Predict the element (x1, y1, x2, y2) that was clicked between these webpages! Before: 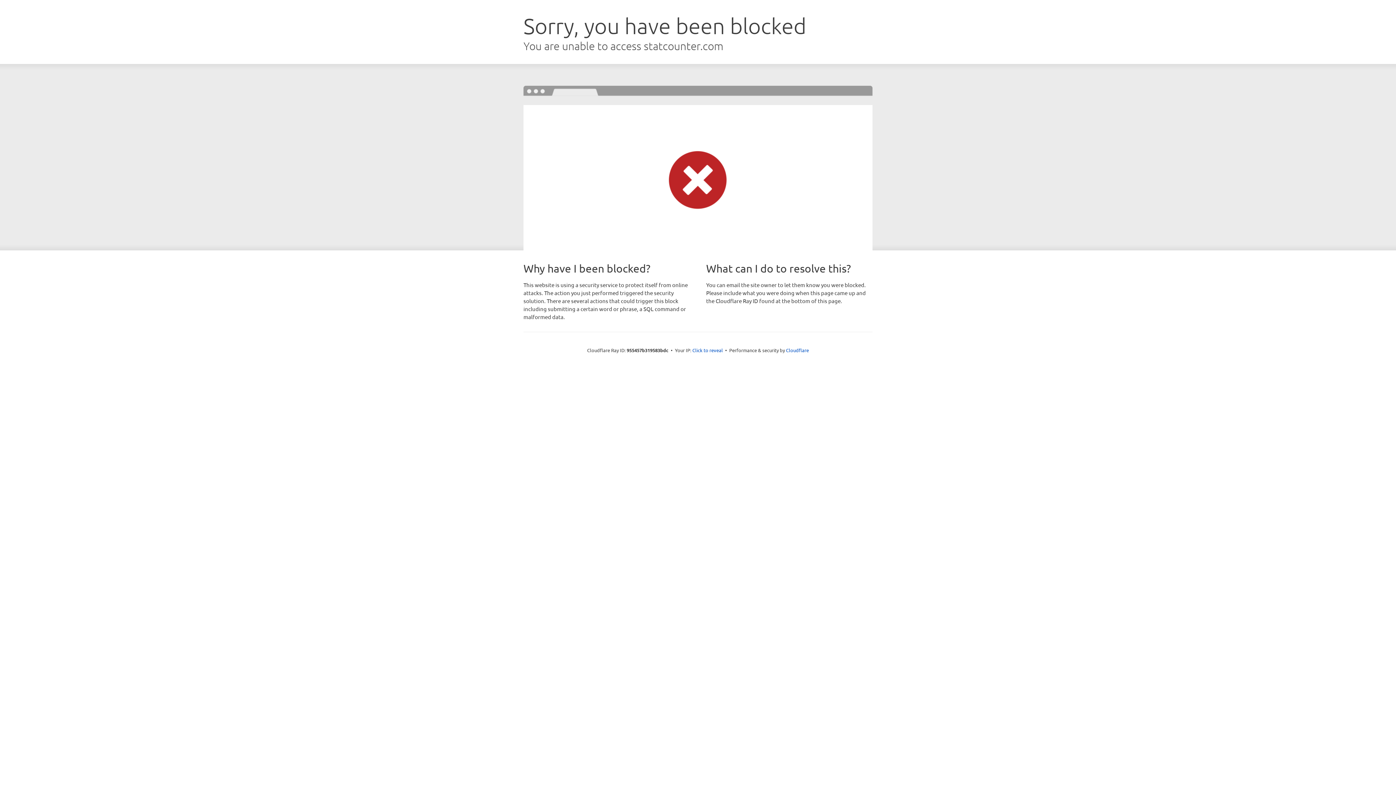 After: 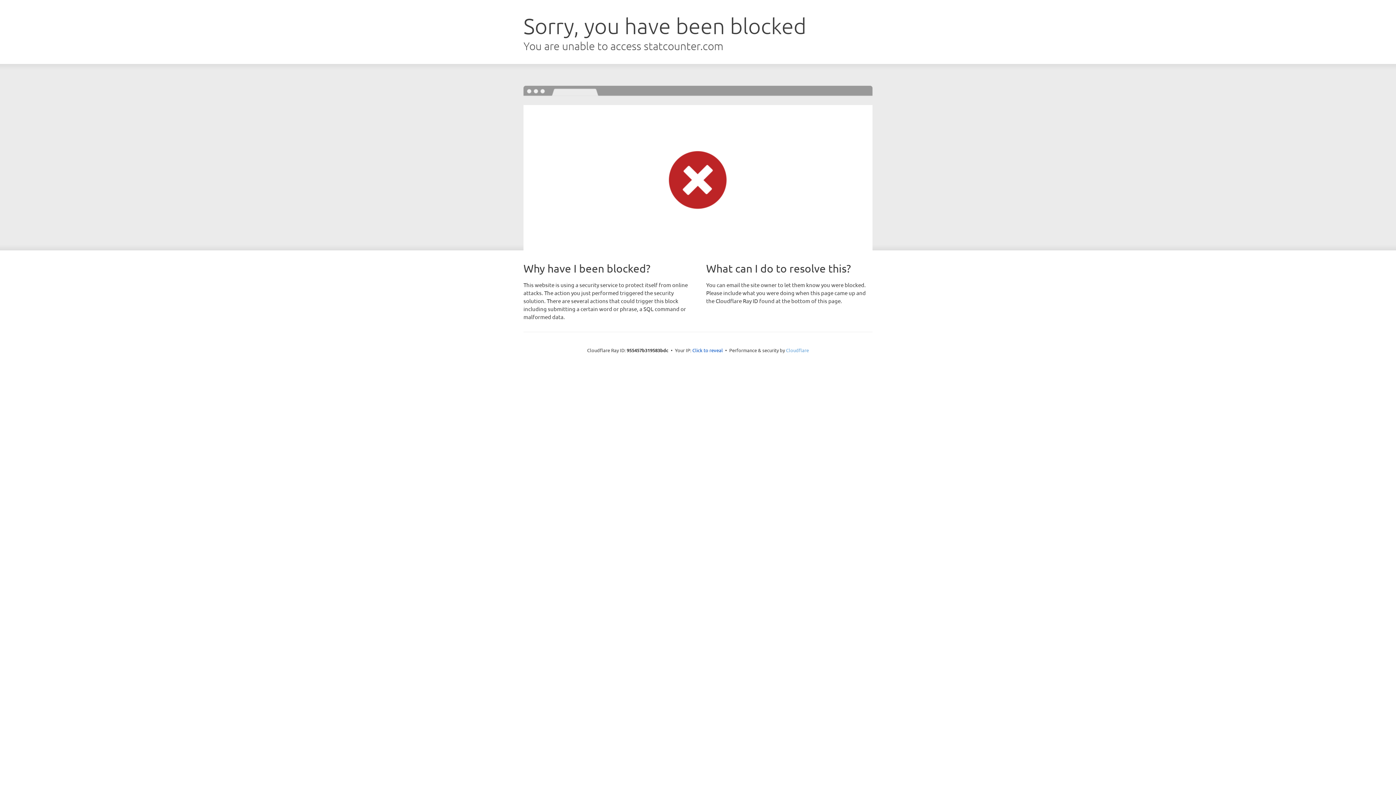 Action: label: Cloudflare bbox: (786, 347, 809, 353)